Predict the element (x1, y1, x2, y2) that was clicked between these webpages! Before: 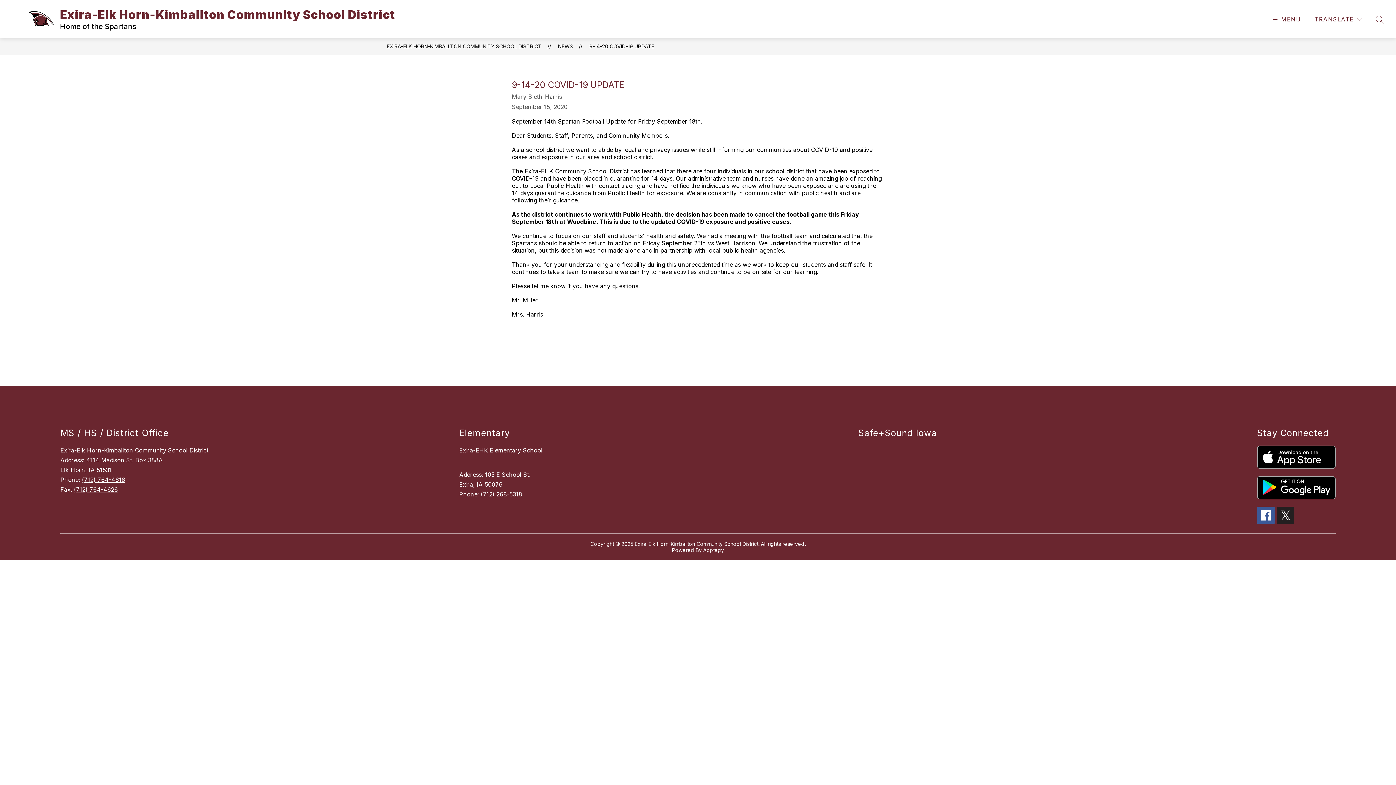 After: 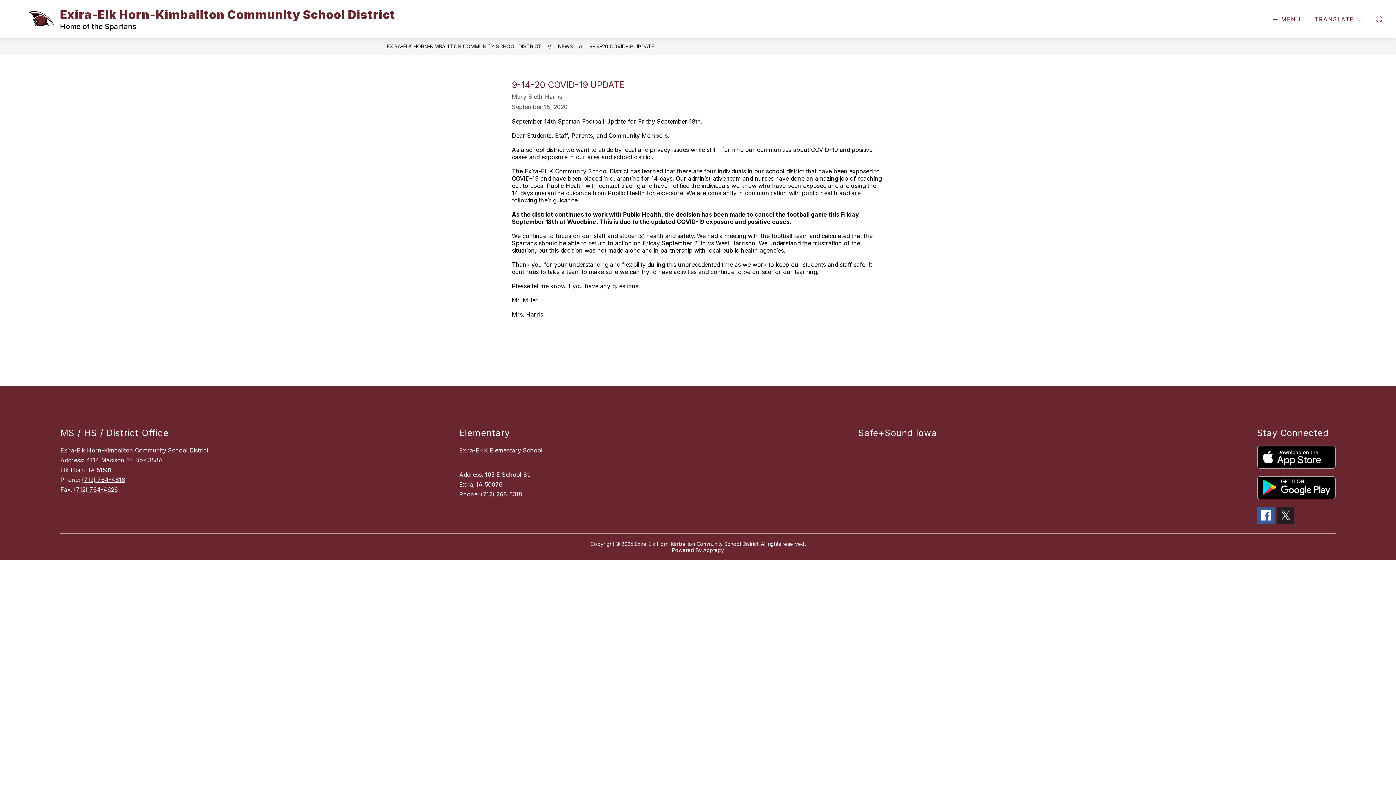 Action: bbox: (1257, 476, 1335, 499)